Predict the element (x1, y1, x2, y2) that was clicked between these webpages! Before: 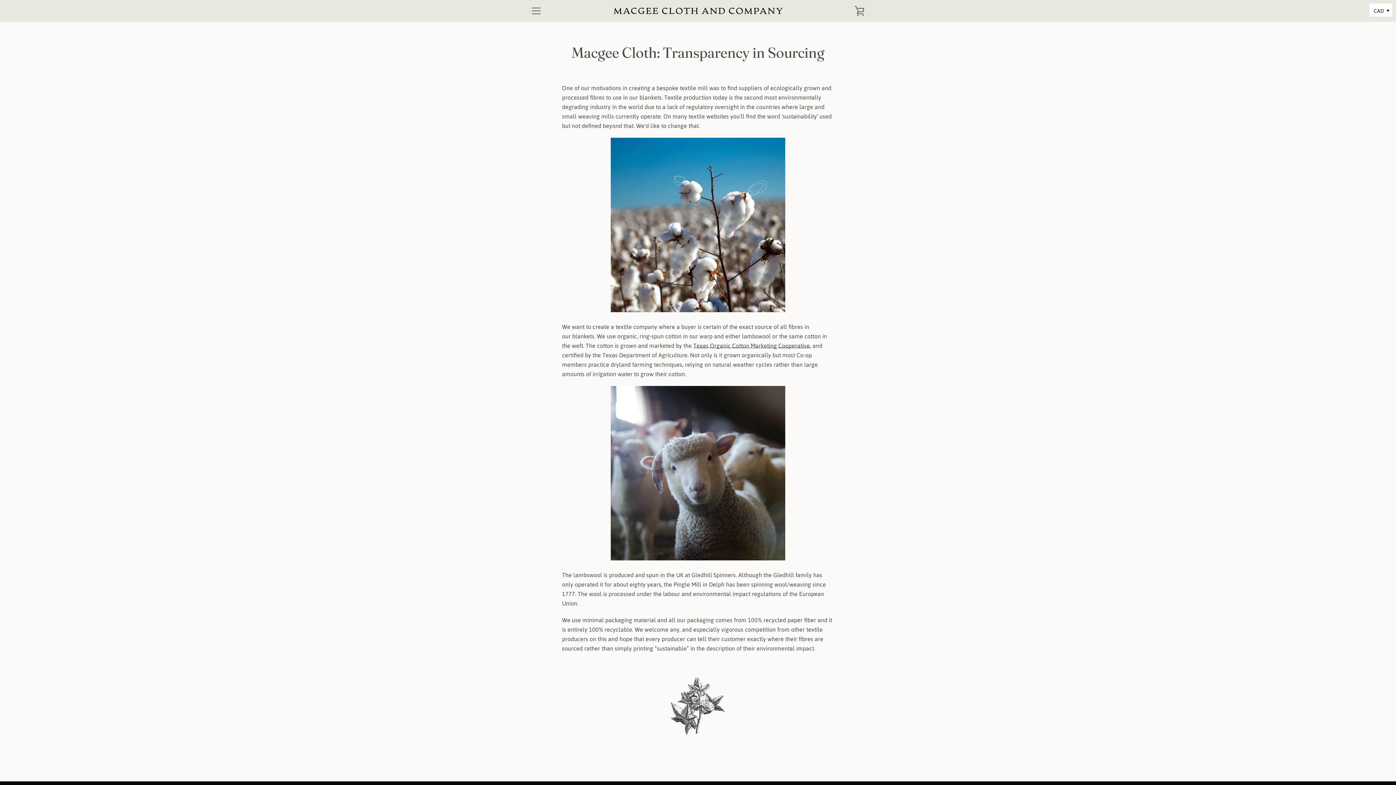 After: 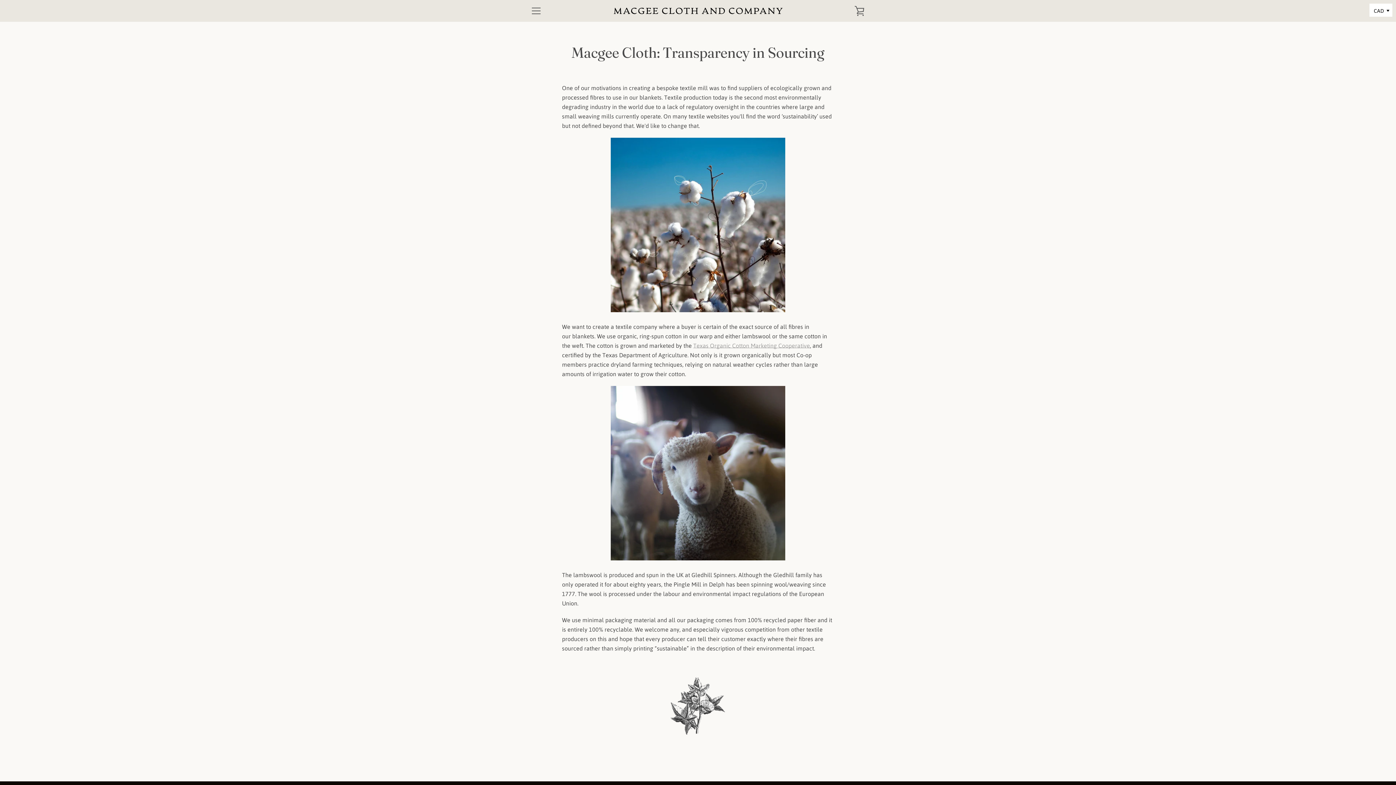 Action: label: Texas Organic Cotton Marketing Cooperative bbox: (693, 342, 810, 349)